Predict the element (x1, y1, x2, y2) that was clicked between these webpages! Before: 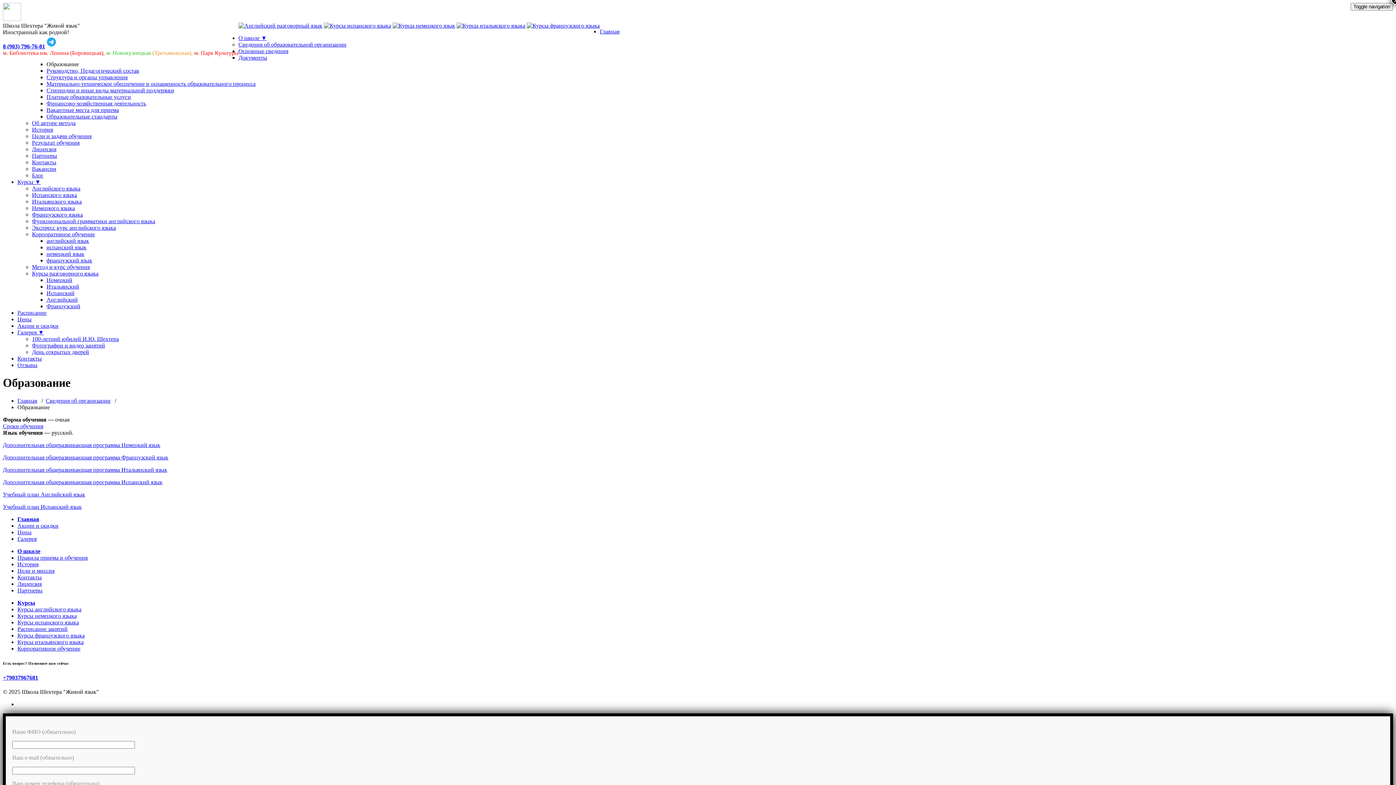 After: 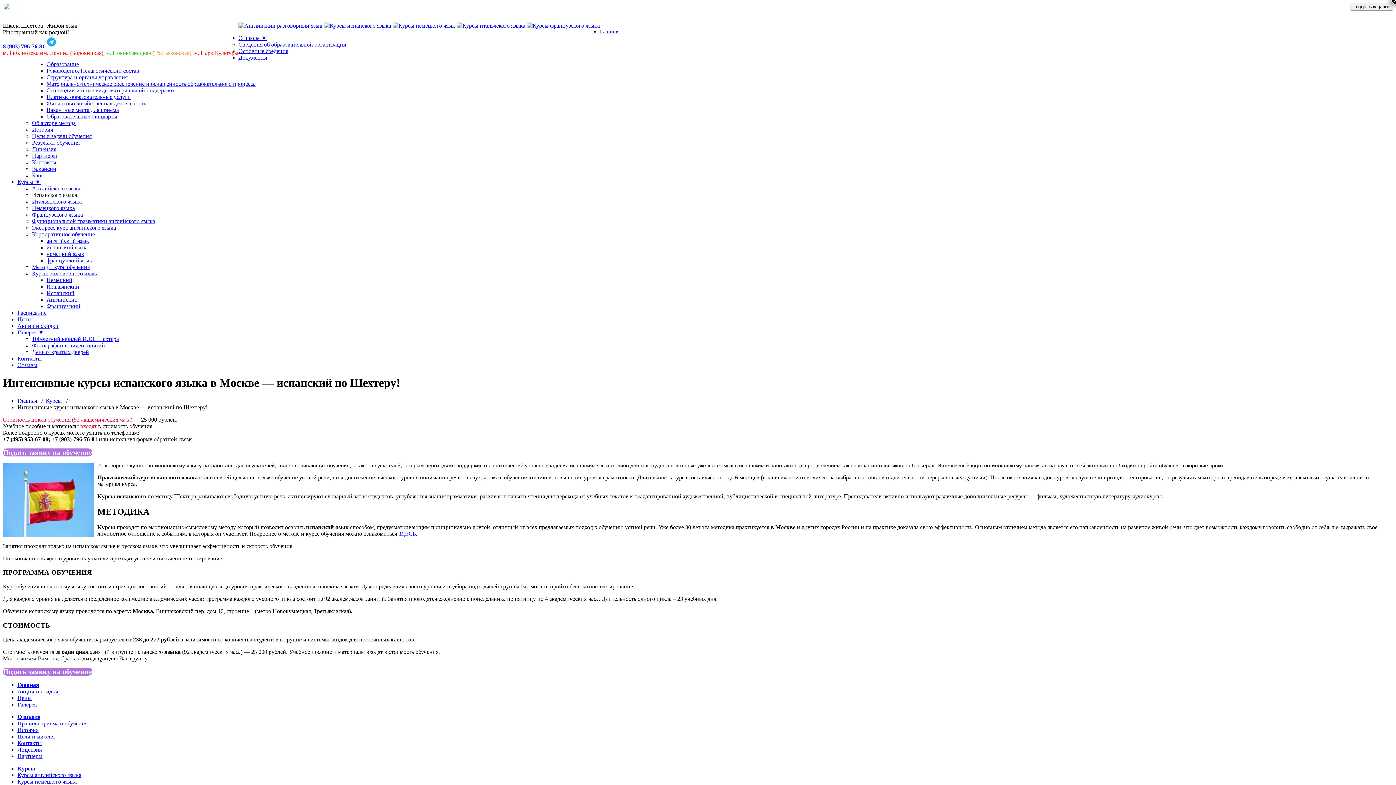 Action: bbox: (32, 192, 77, 198) label: Испанского языка